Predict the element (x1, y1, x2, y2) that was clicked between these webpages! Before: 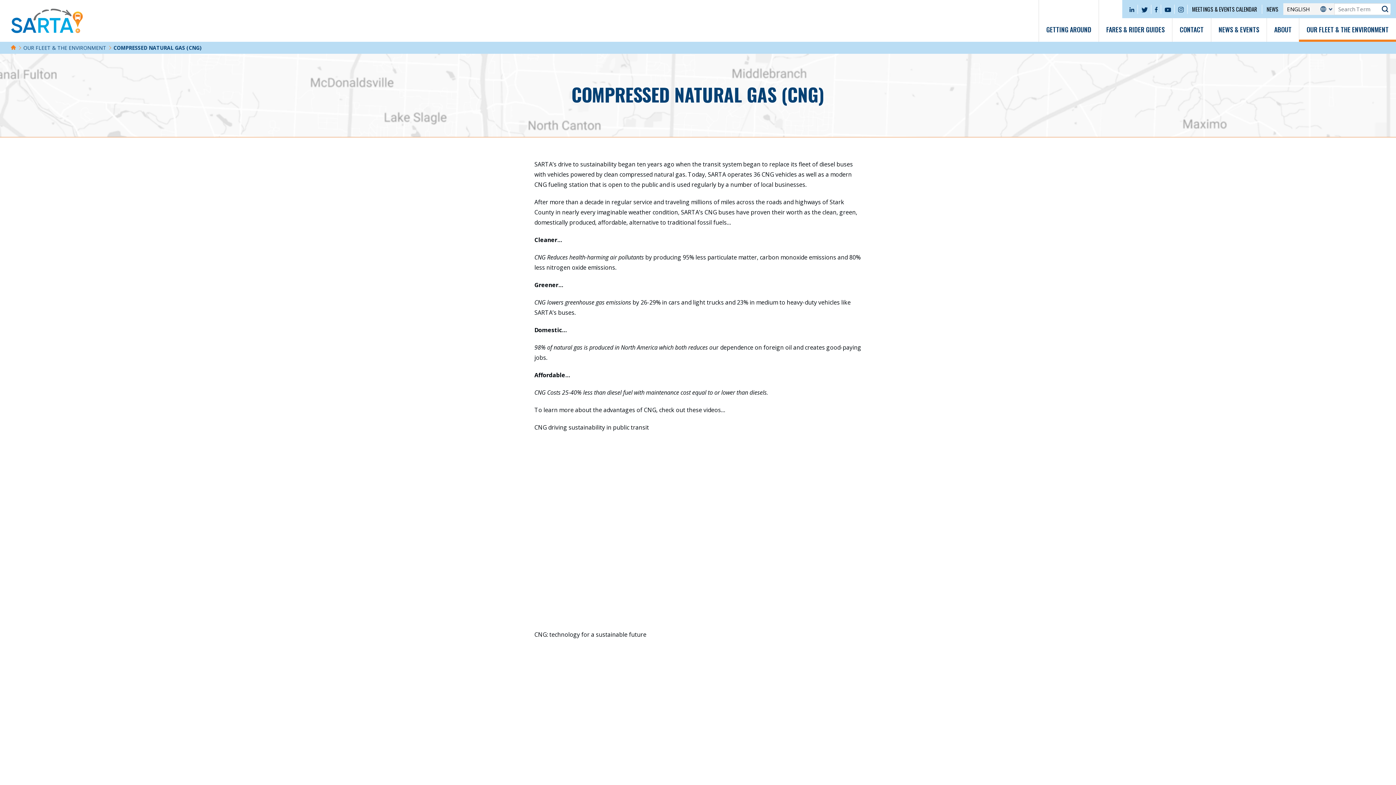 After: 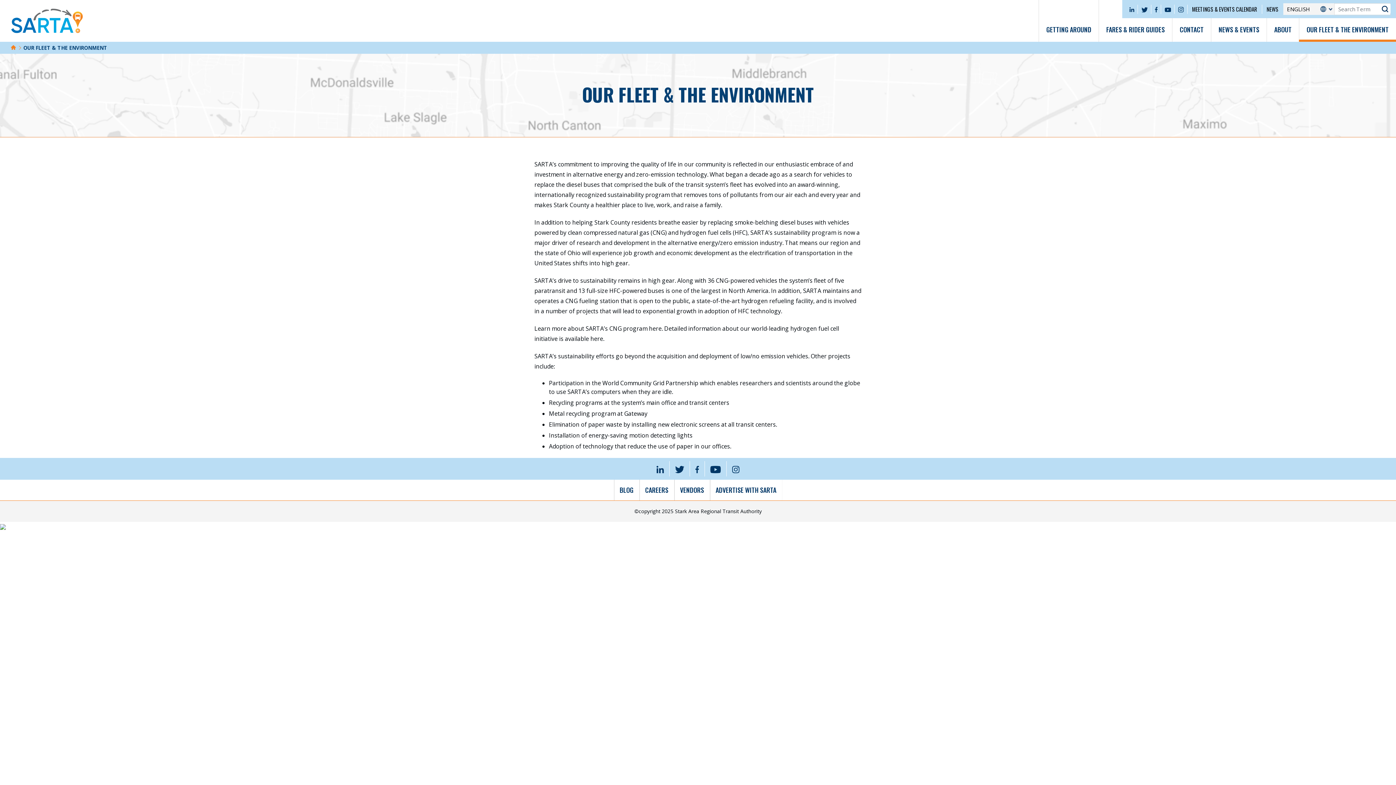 Action: bbox: (23, 44, 106, 51) label: OUR FLEET & THE ENVIRONMENT